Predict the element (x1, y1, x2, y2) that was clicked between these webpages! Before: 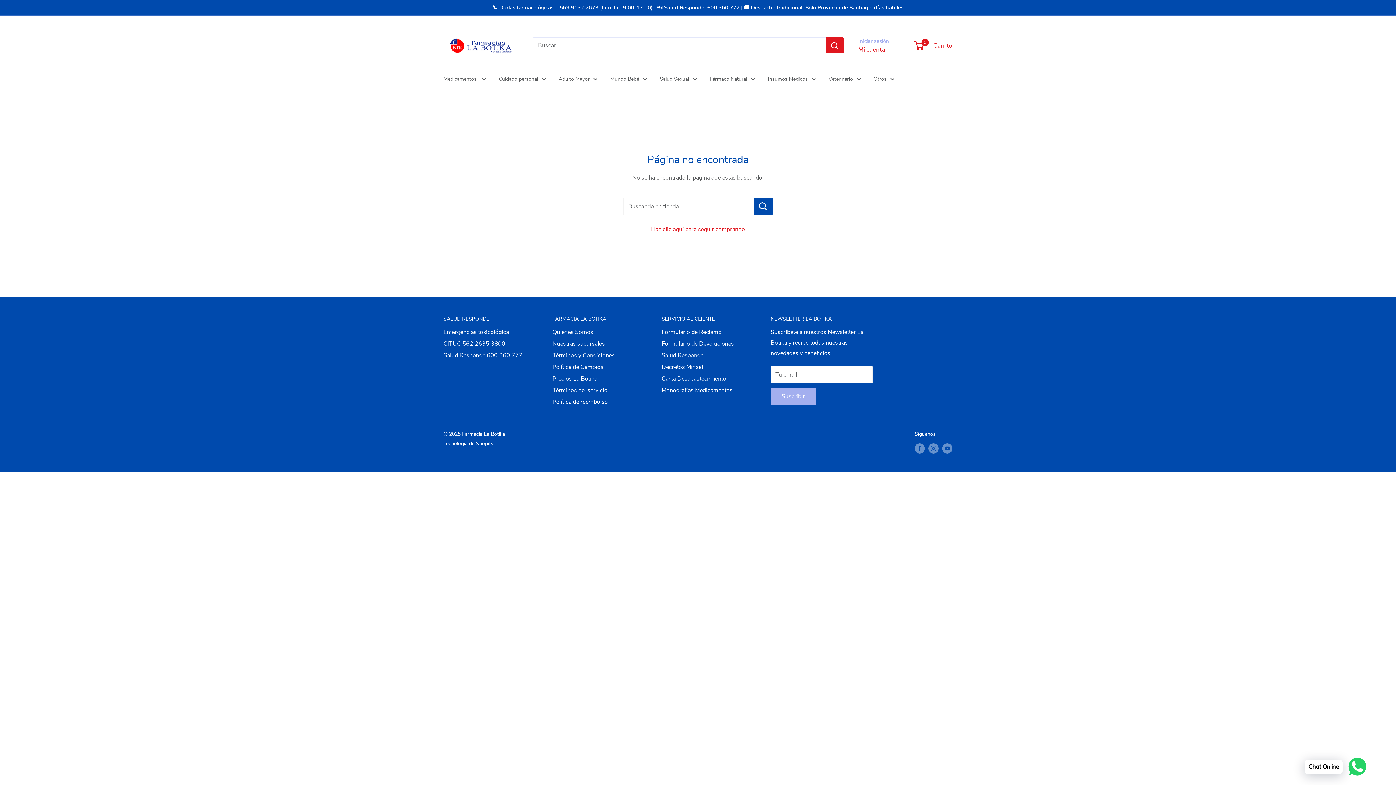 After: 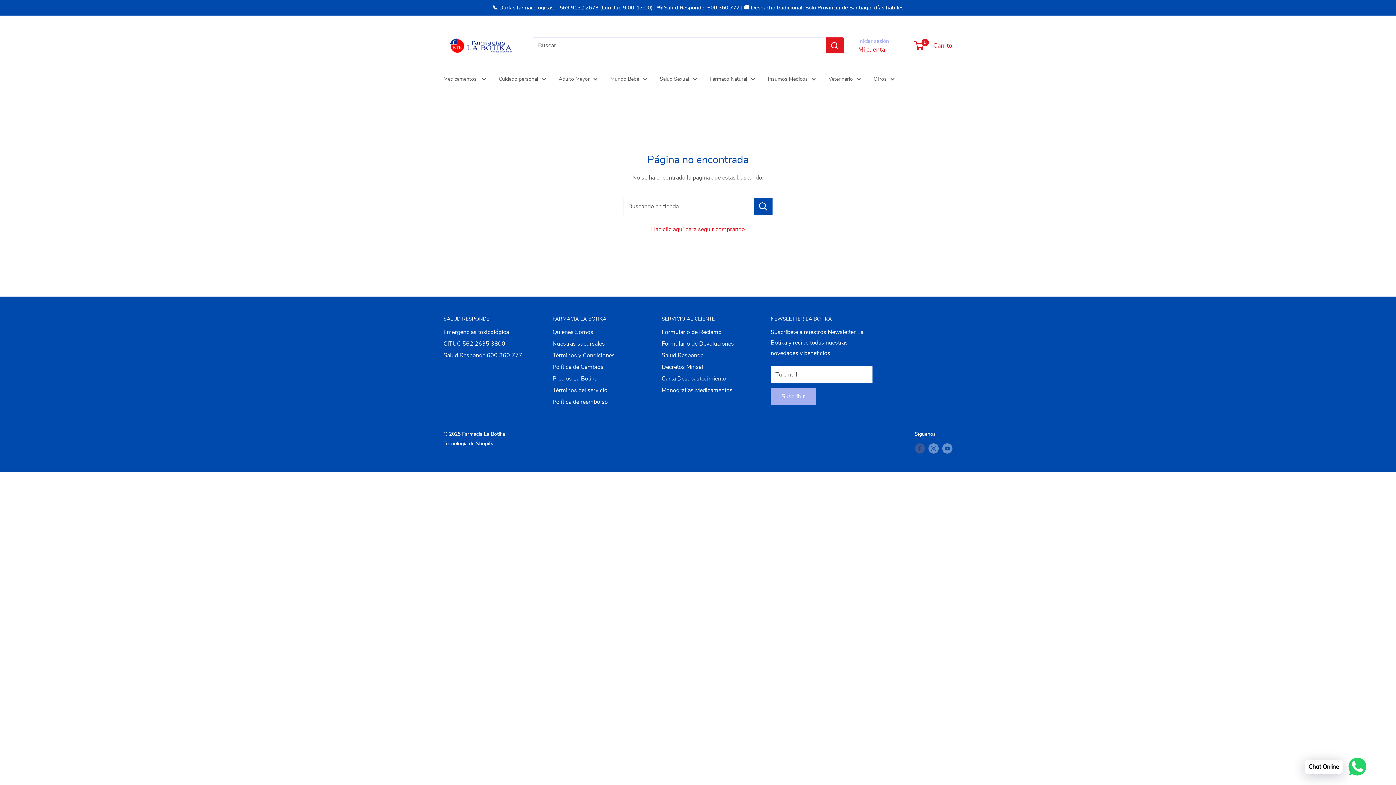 Action: label: Síguenos en Facebook bbox: (914, 443, 925, 453)